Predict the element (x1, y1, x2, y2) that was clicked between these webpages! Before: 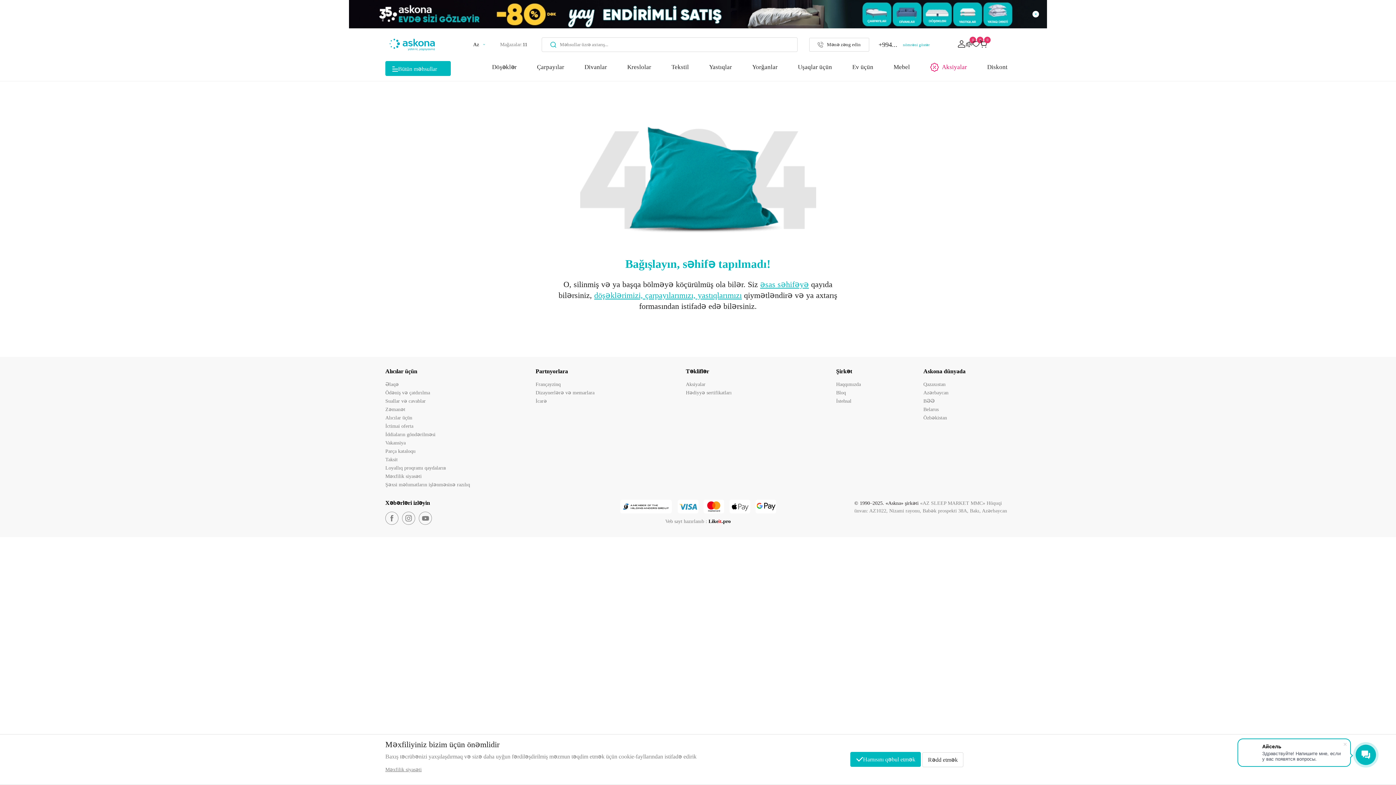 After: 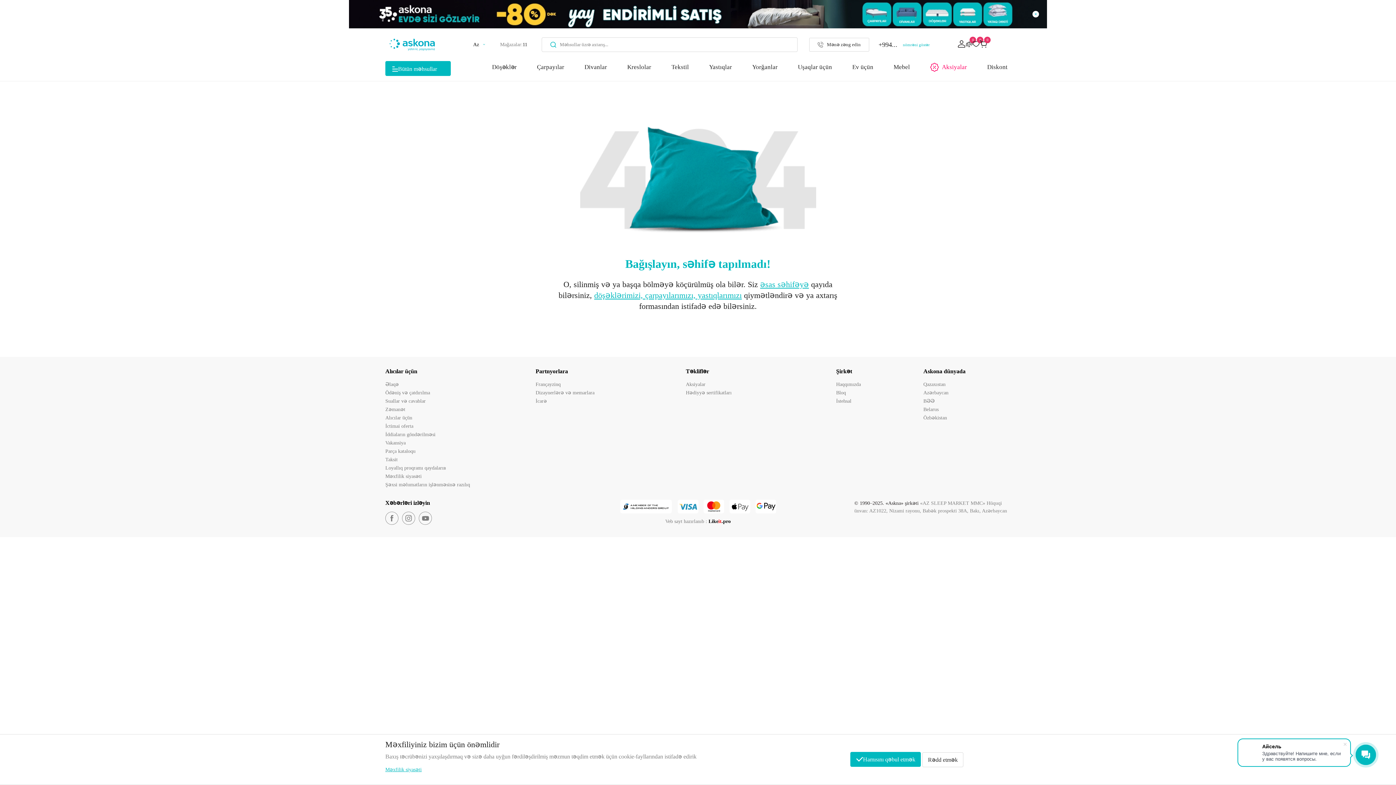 Action: label: Məxfilik siyasəti bbox: (385, 765, 696, 774)